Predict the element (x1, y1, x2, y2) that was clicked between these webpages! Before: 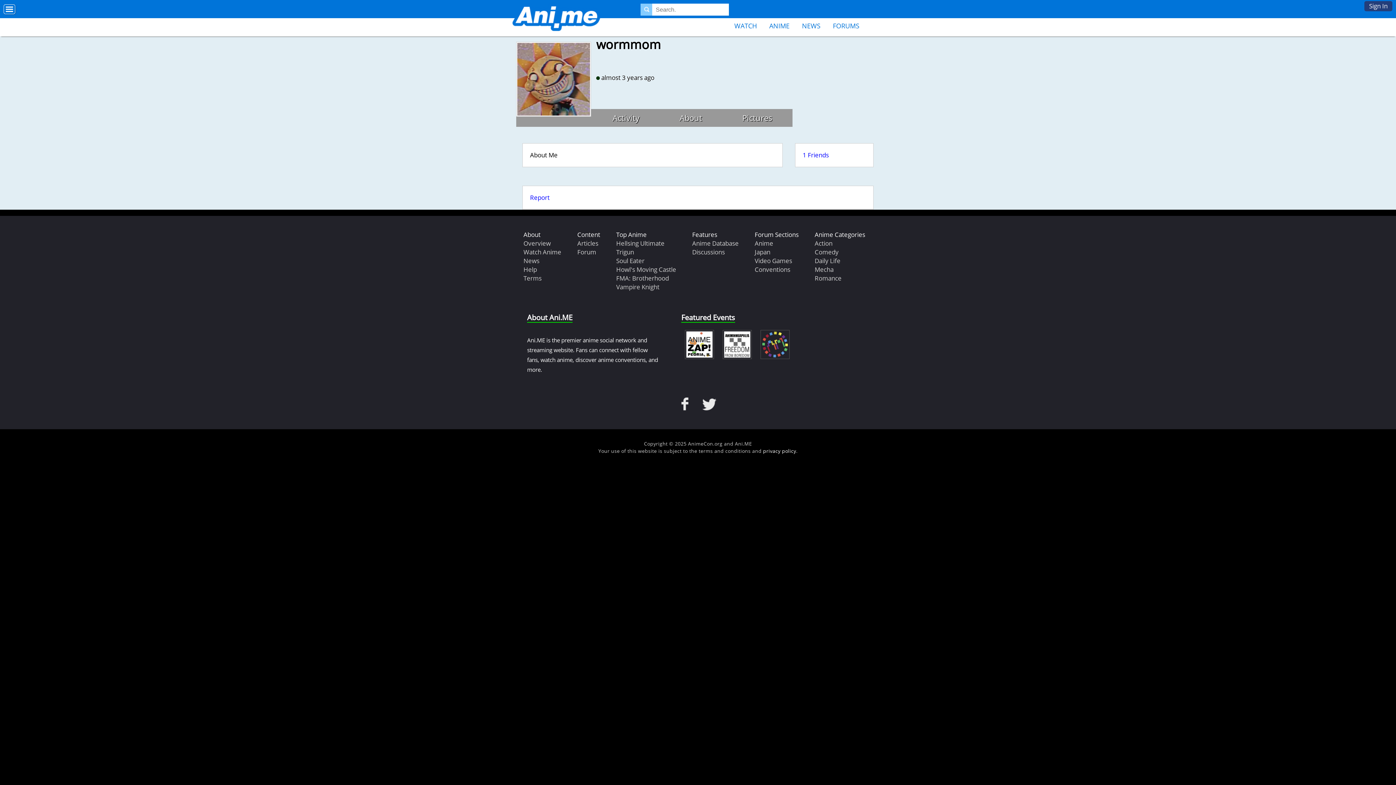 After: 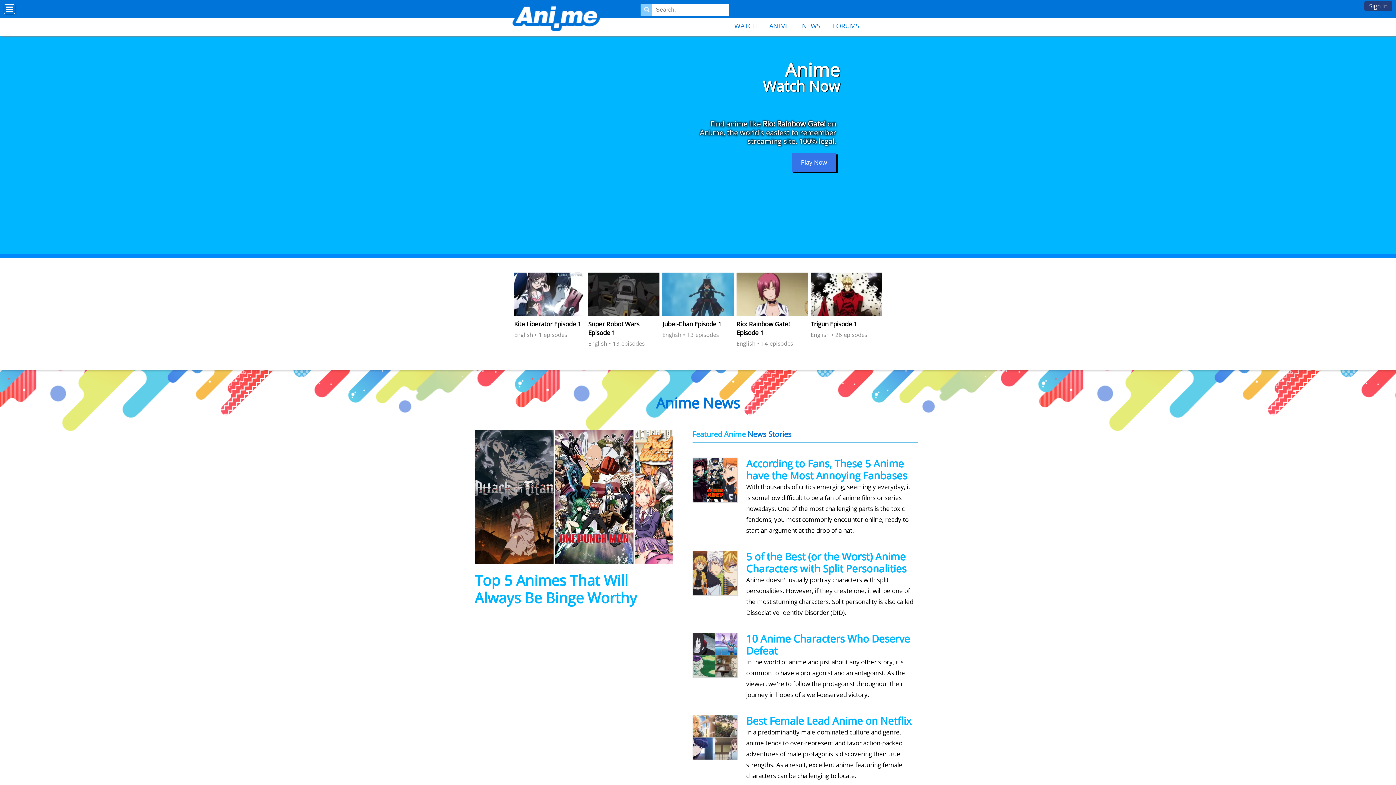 Action: bbox: (503, 0, 609, 36)